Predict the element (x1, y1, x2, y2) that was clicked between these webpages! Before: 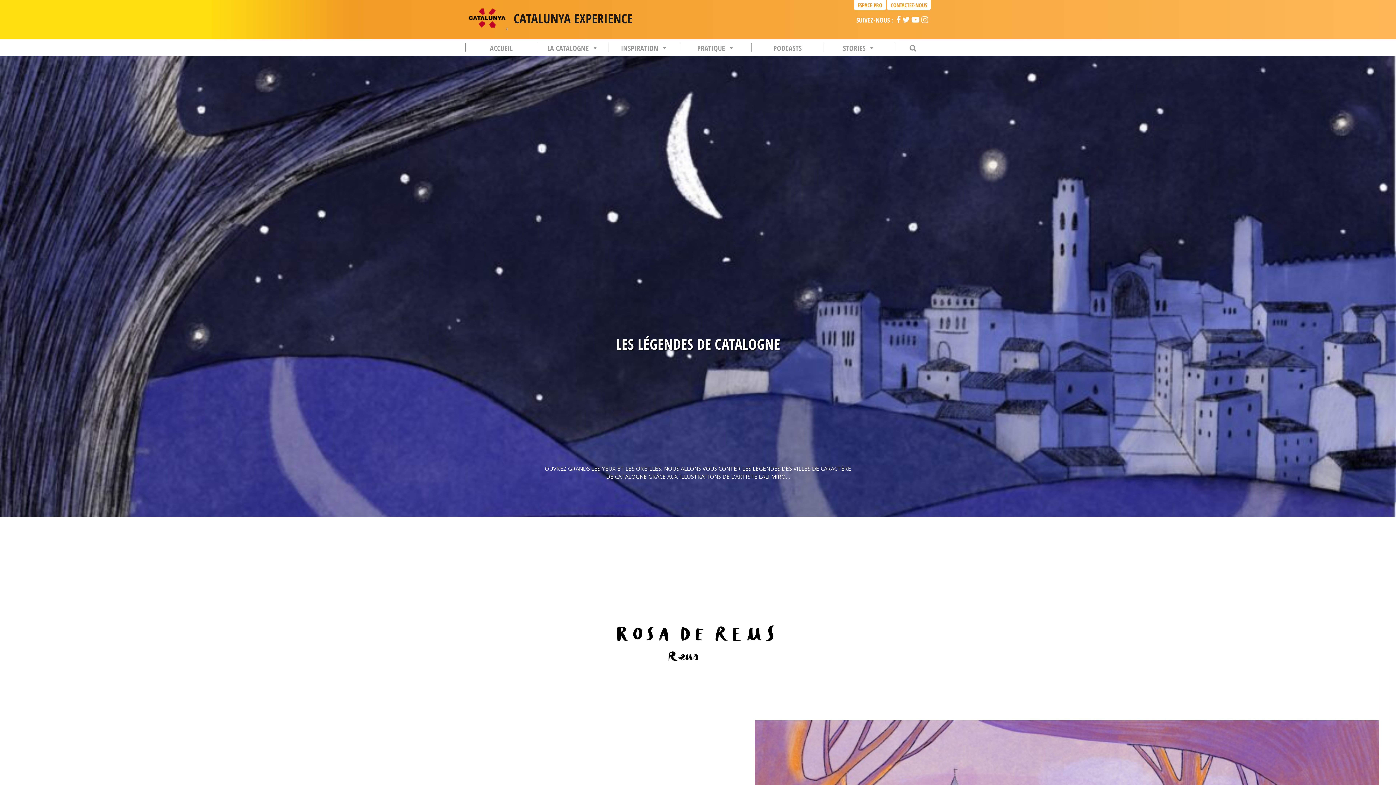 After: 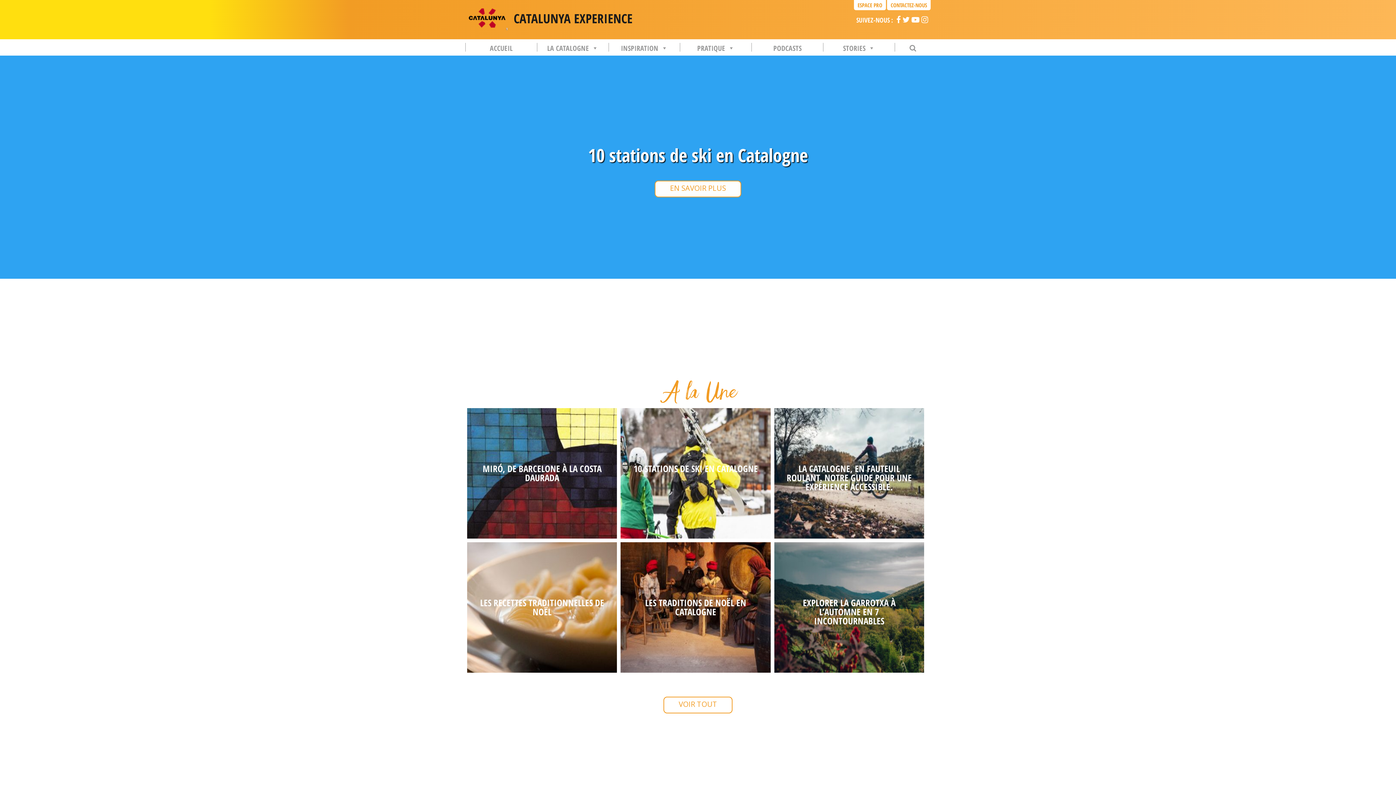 Action: bbox: (465, 42, 537, 51) label: ACCUEIL